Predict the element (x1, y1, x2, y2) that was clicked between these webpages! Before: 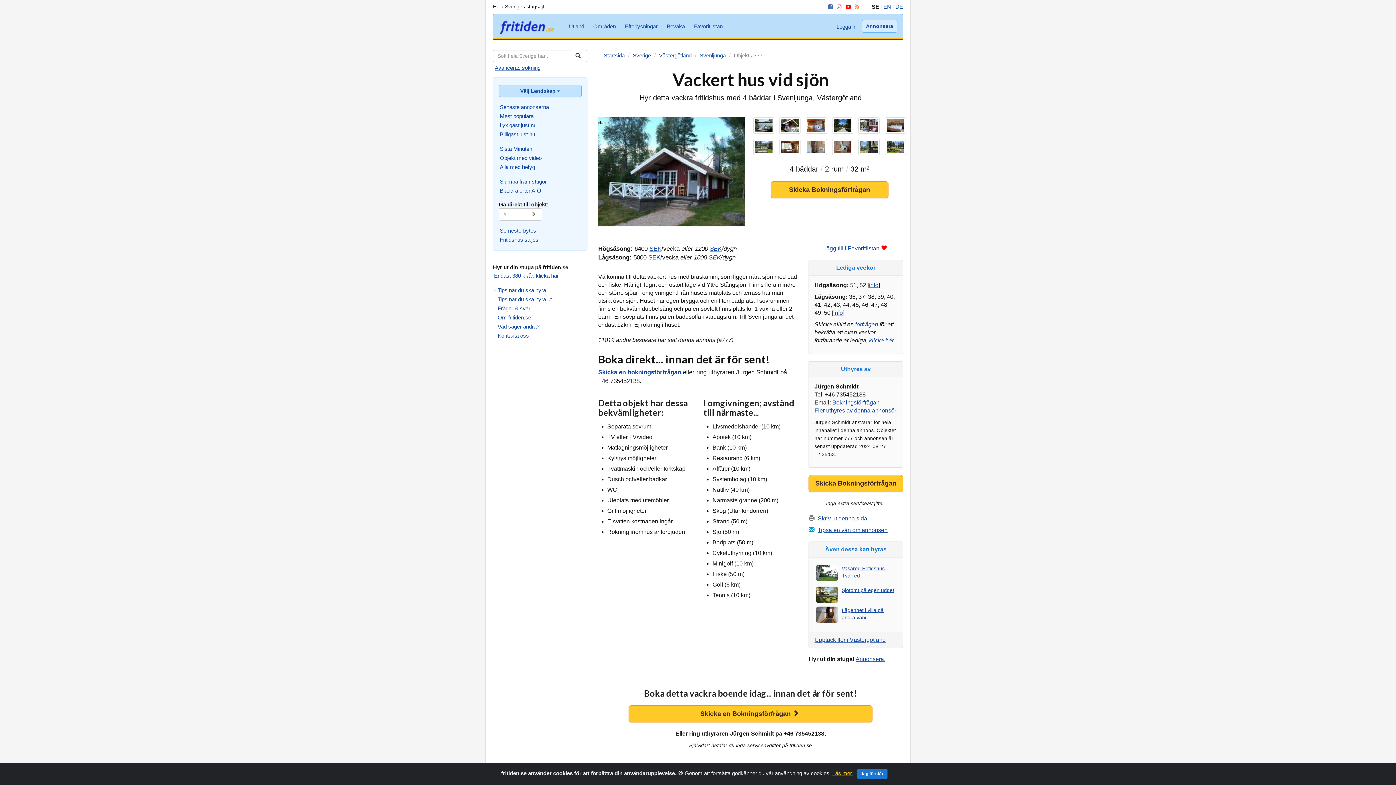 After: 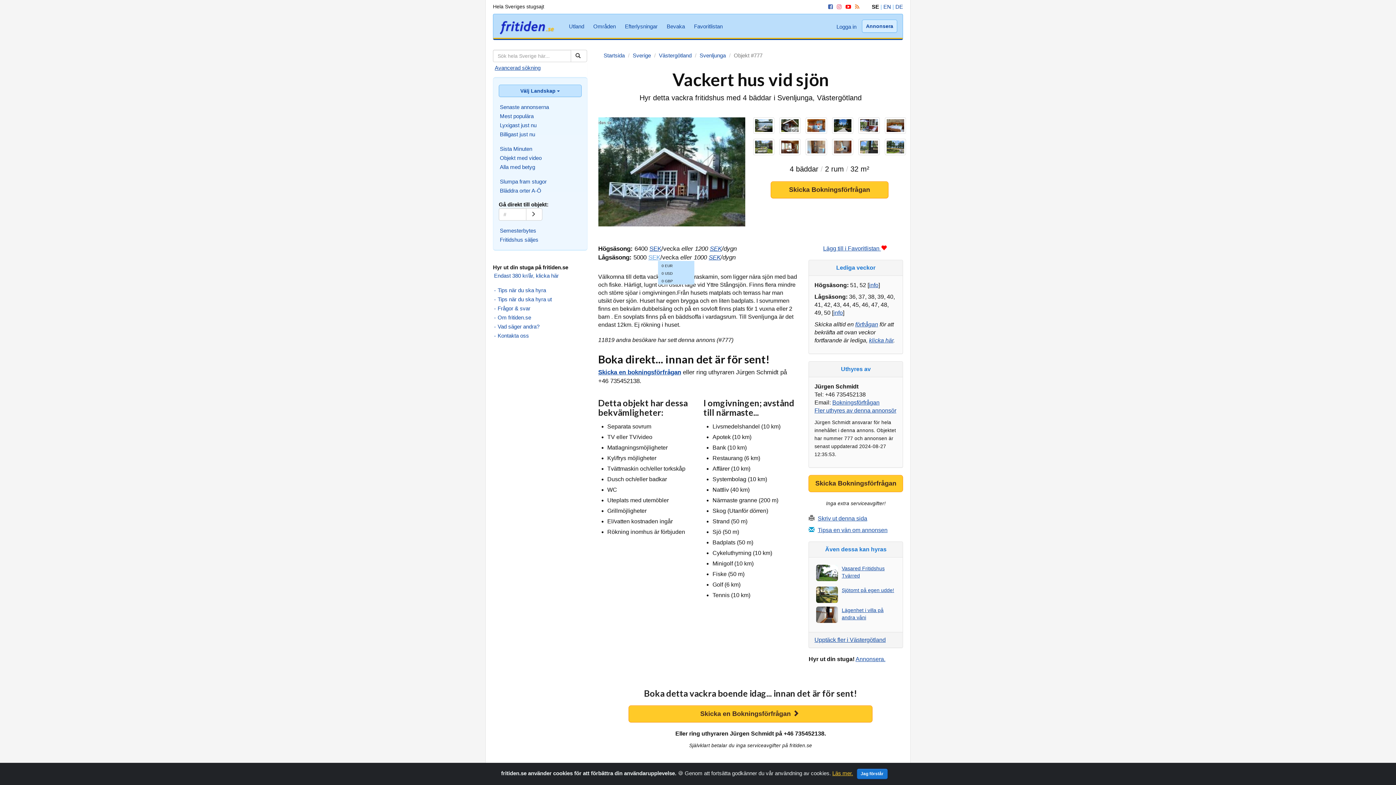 Action: label: SEK bbox: (648, 254, 660, 261)